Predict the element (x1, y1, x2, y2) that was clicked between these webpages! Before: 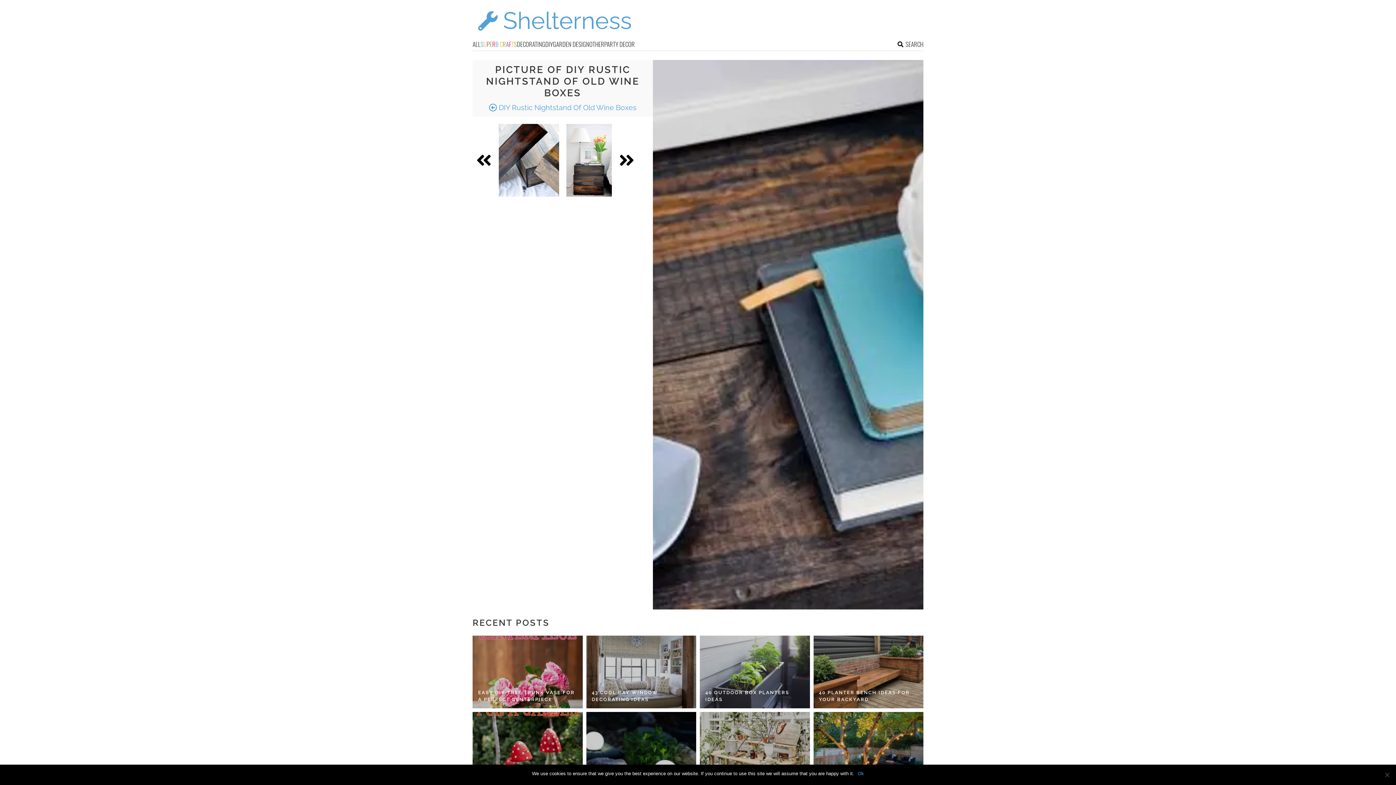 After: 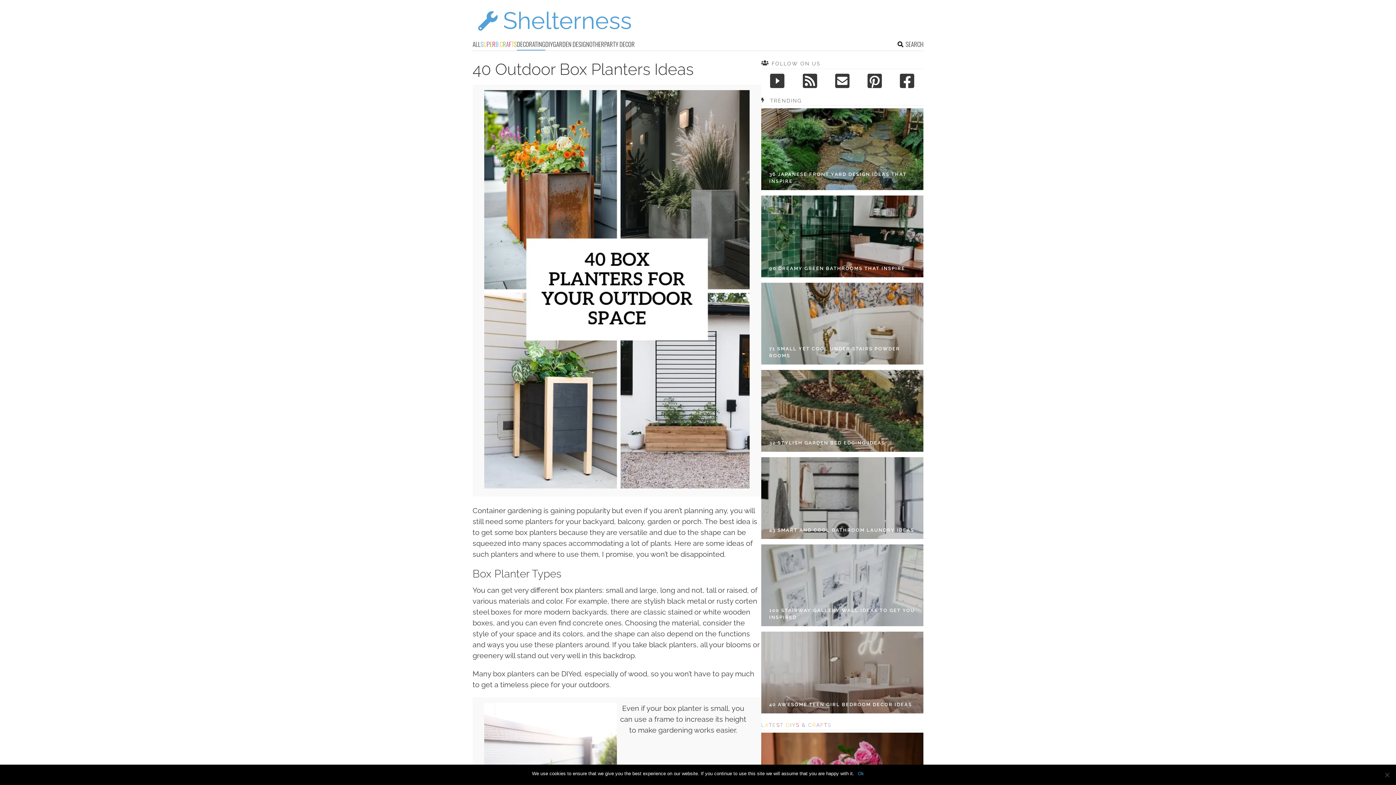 Action: label: 40 OUTDOOR BOX PLANTERS IDEAS bbox: (705, 689, 804, 703)